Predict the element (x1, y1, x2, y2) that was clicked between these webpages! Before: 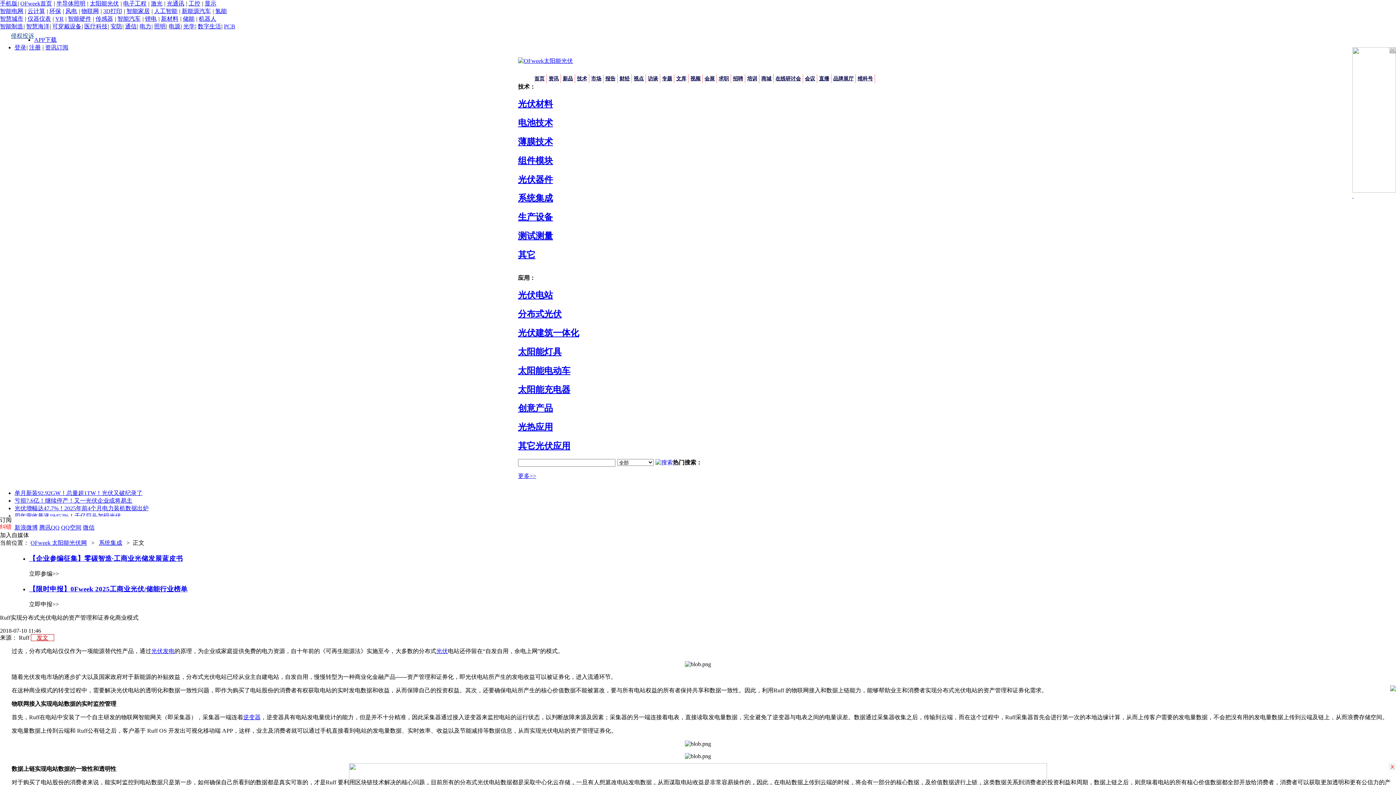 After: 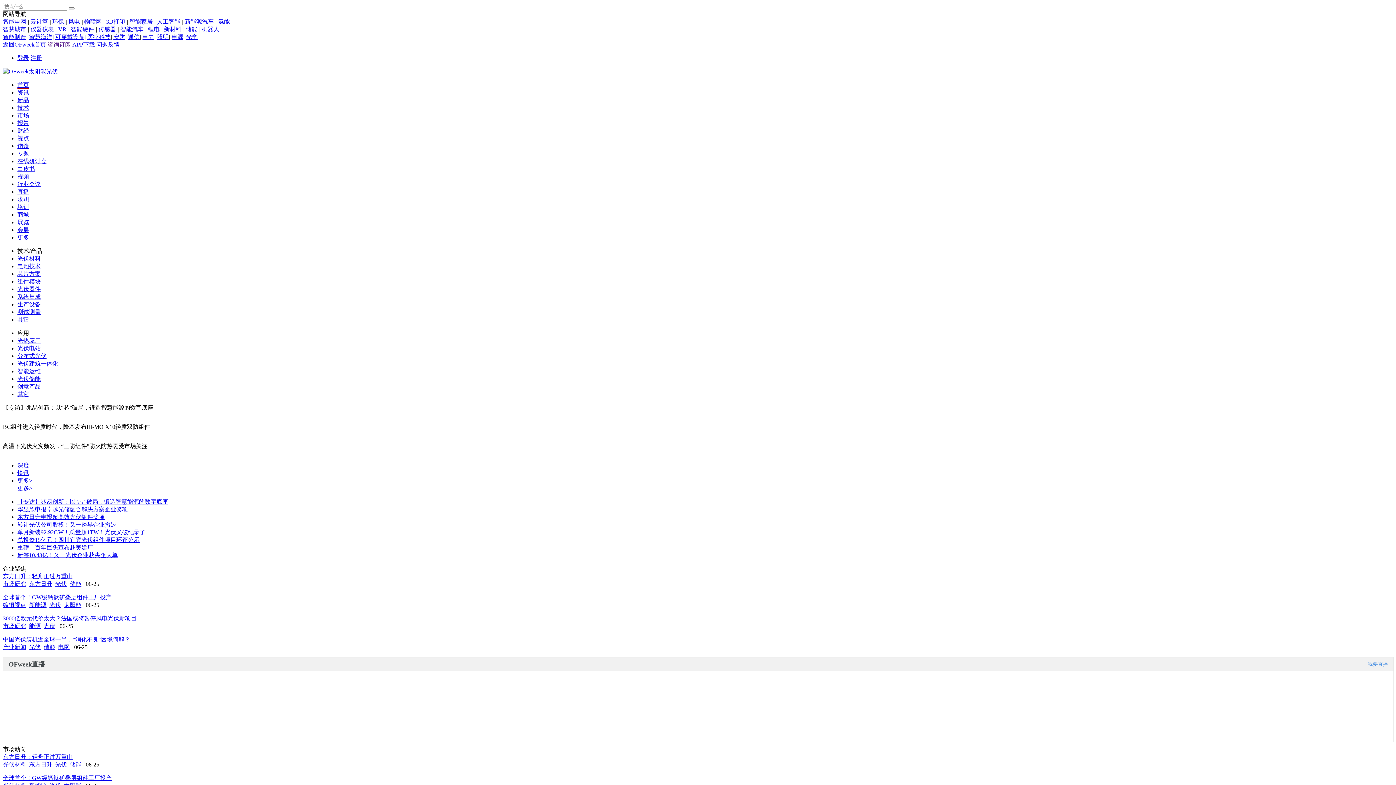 Action: label: OFweek 太阳能光伏网 bbox: (30, 540, 86, 546)